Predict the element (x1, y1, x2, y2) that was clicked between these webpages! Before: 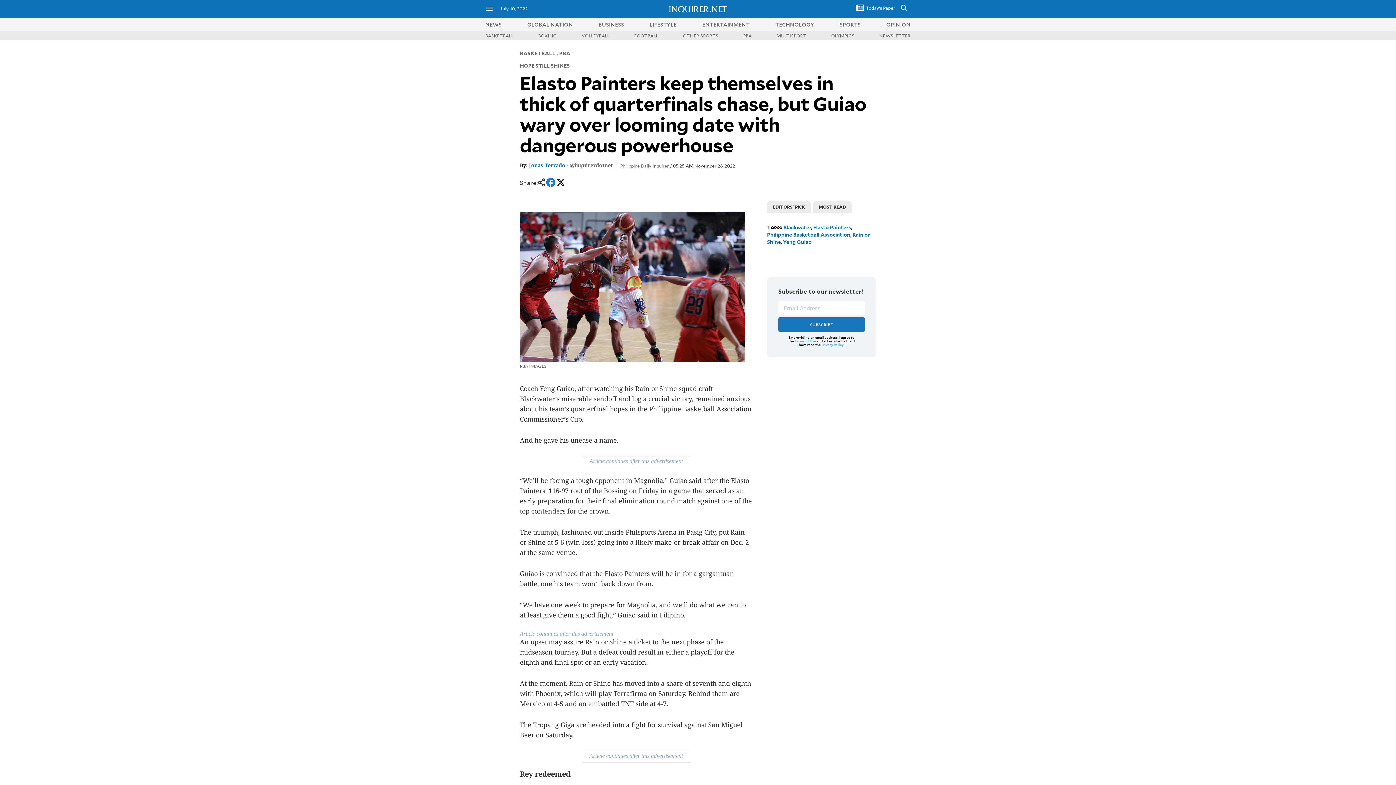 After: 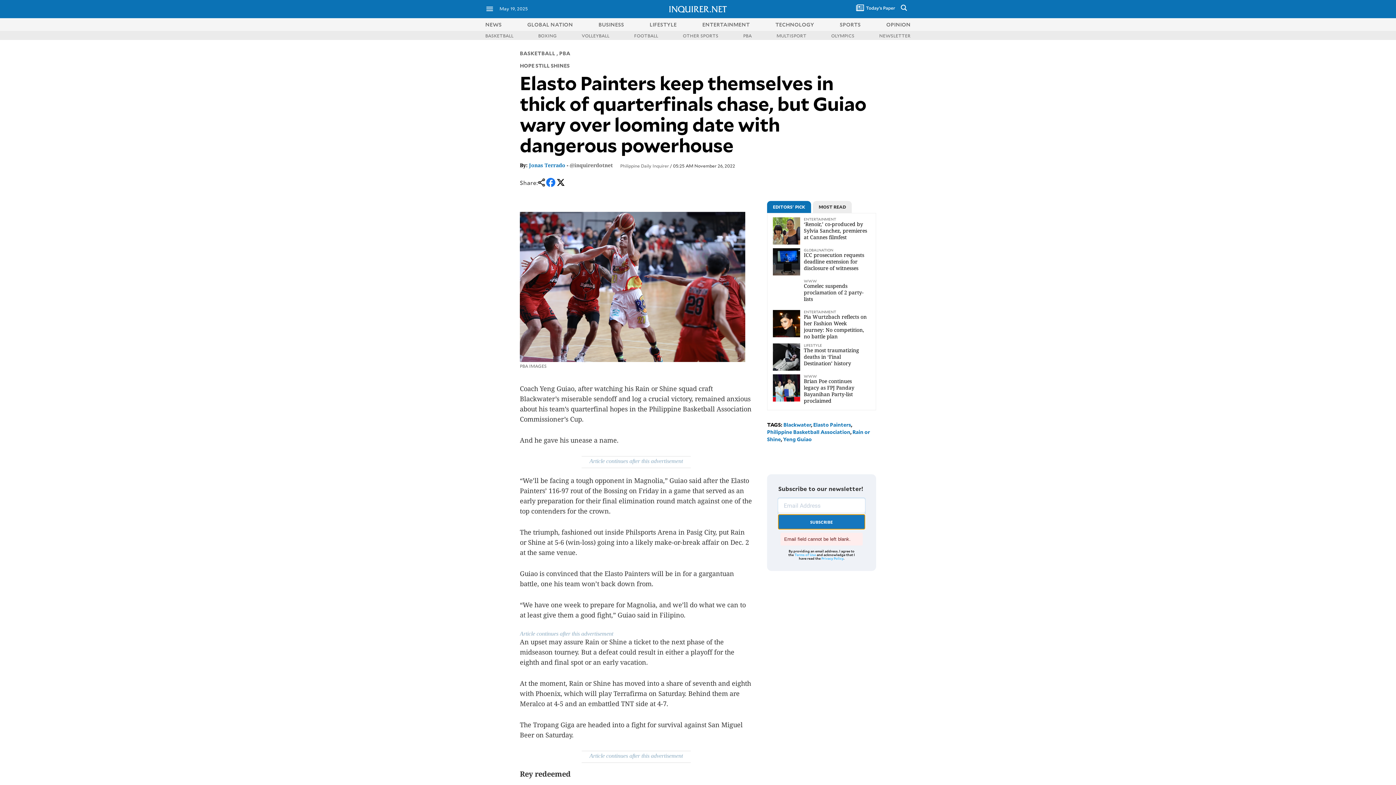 Action: label: SUBSCRIBE bbox: (778, 317, 865, 332)